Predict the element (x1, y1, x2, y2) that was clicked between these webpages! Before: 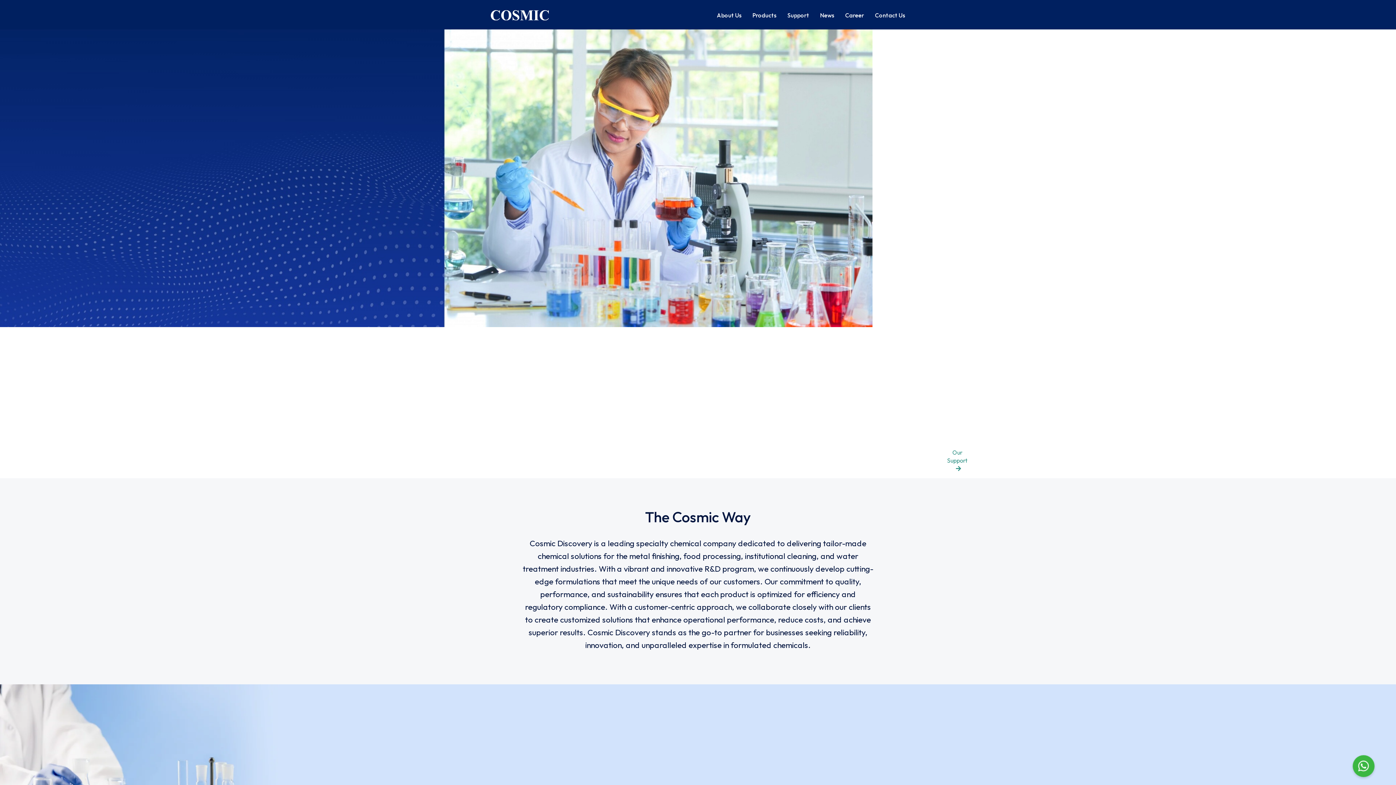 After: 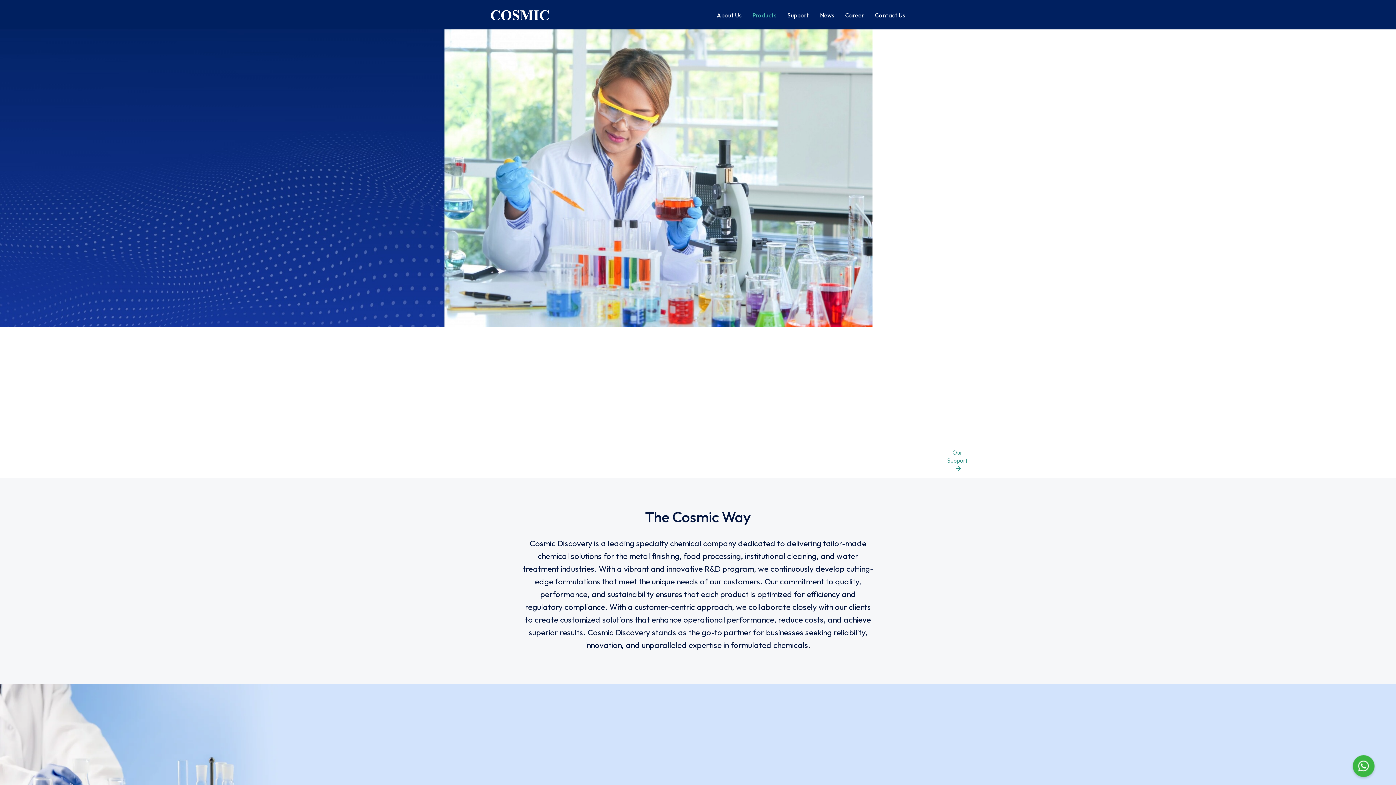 Action: bbox: (747, 10, 782, 19) label: Products